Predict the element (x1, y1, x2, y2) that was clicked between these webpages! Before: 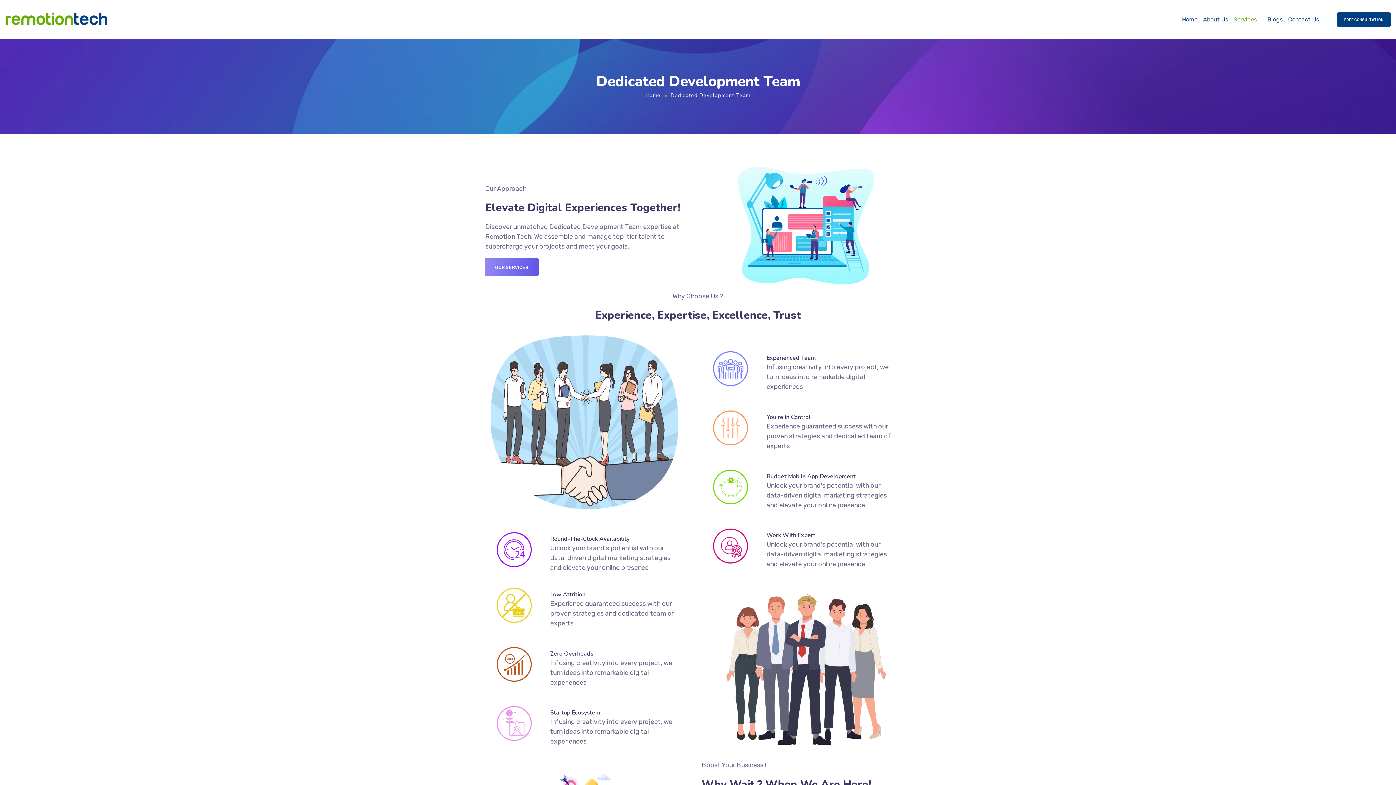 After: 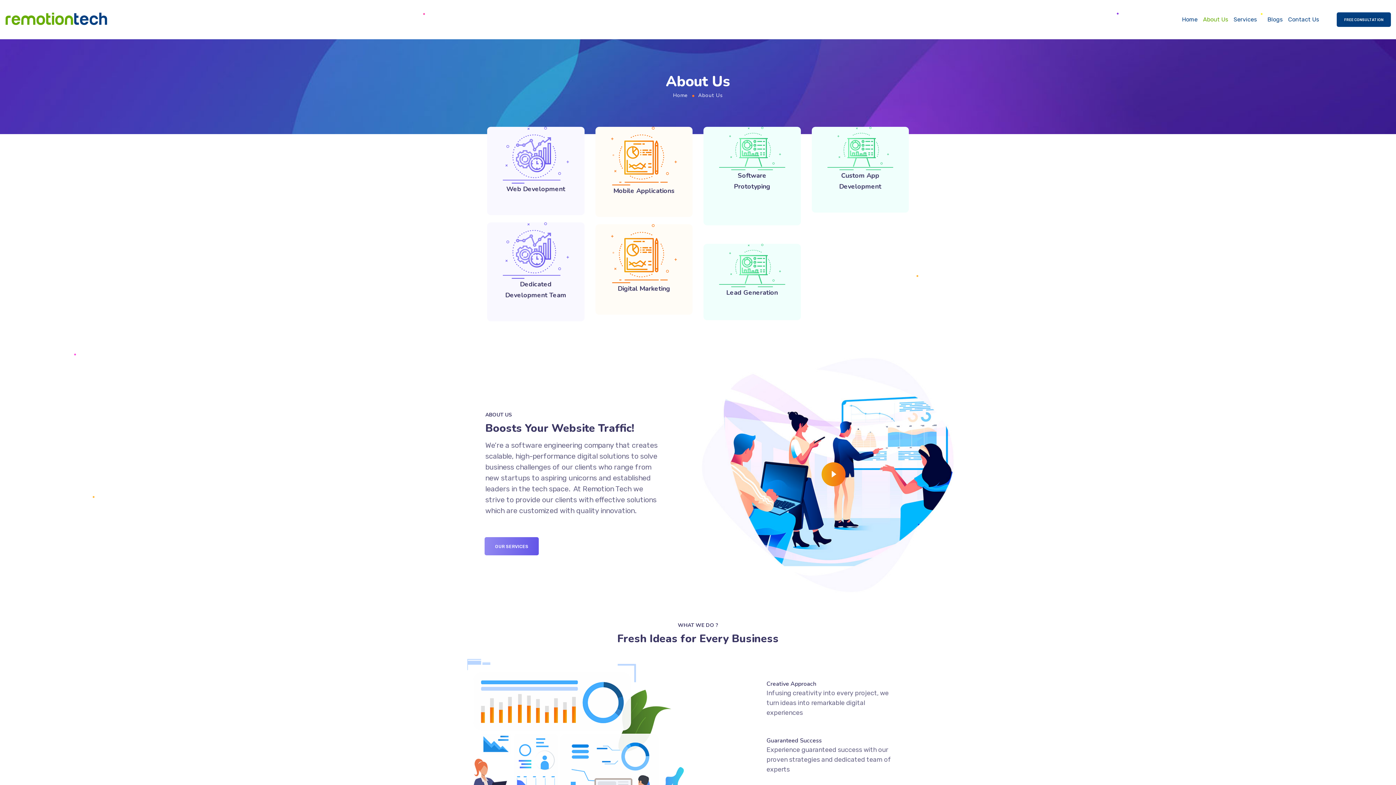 Action: label: About Us bbox: (1203, 5, 1228, 34)